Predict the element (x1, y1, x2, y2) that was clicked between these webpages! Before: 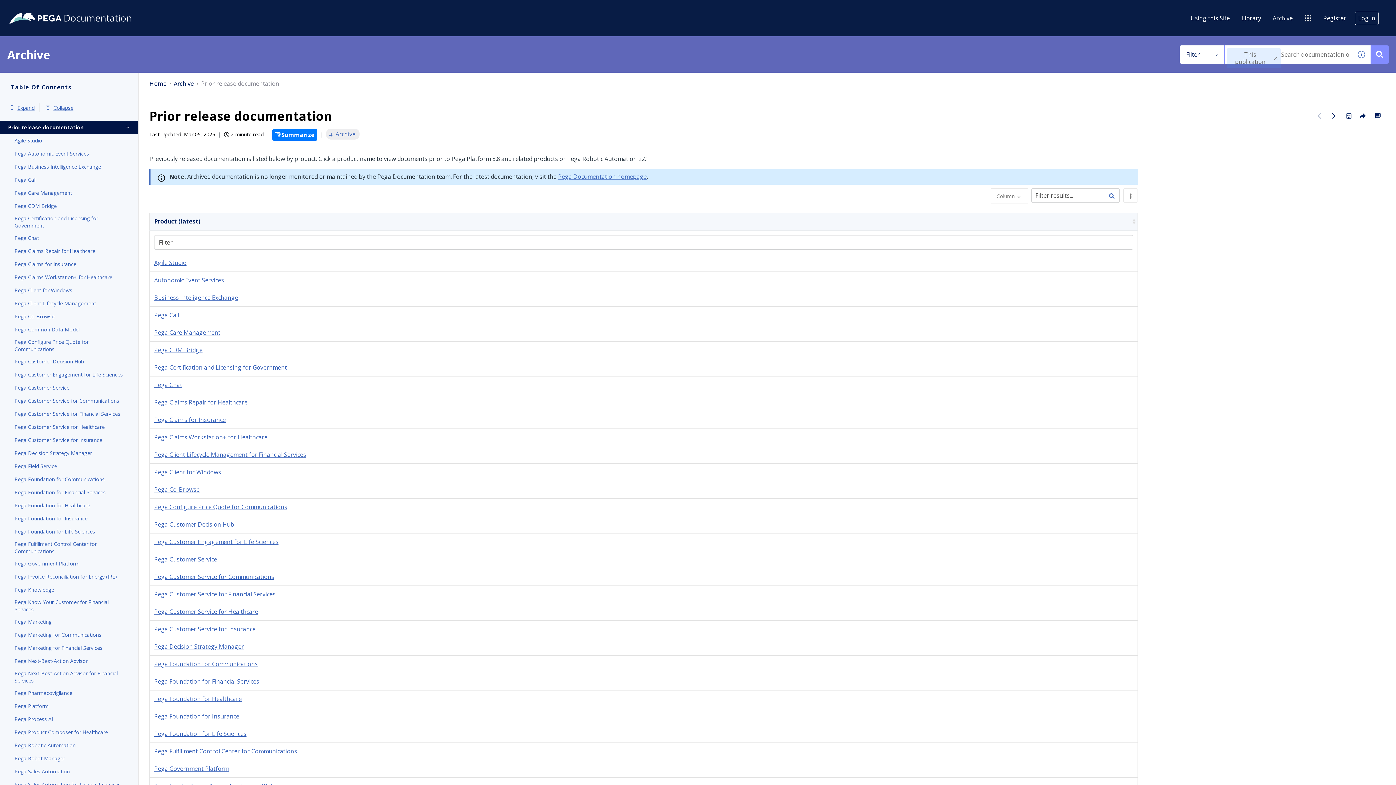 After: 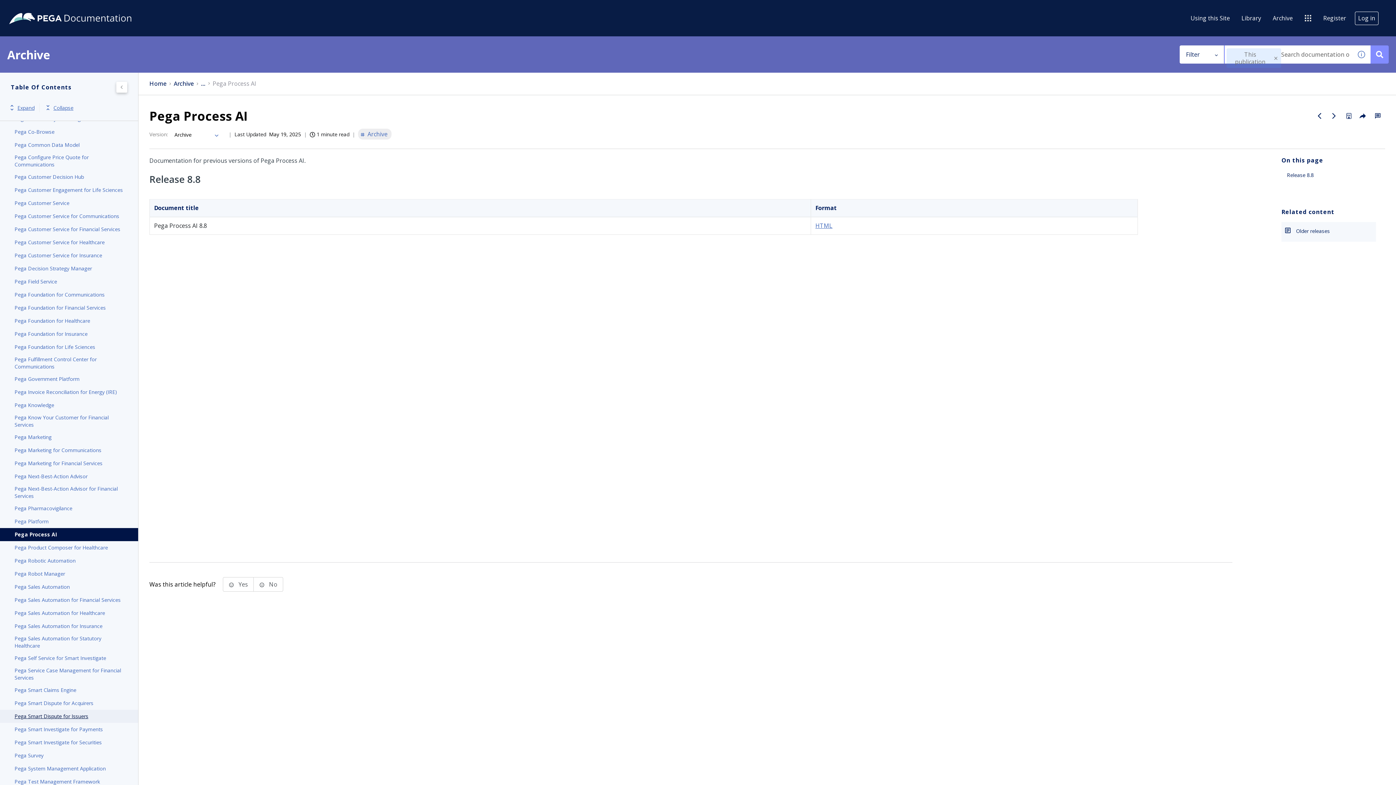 Action: label: Pega Process AI bbox: (14, 715, 123, 724)